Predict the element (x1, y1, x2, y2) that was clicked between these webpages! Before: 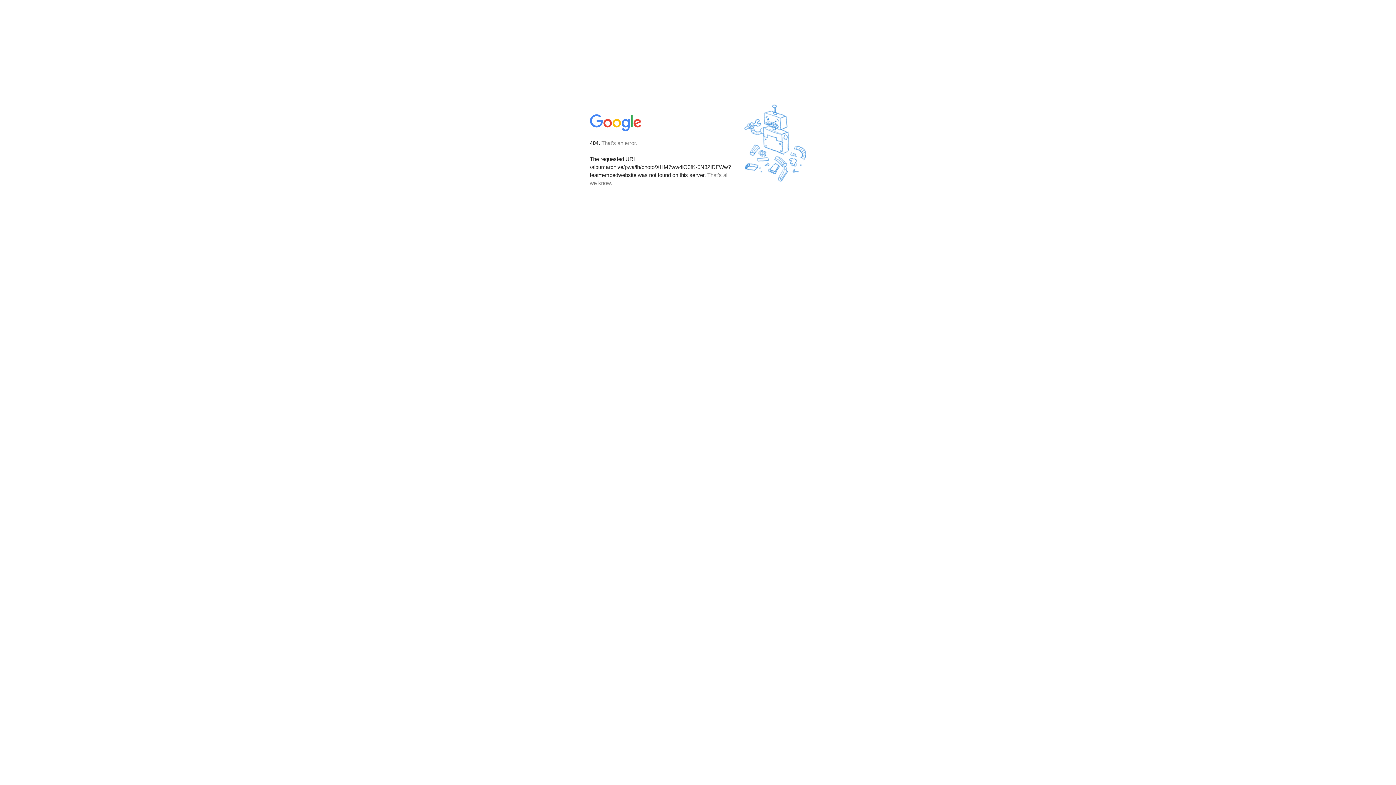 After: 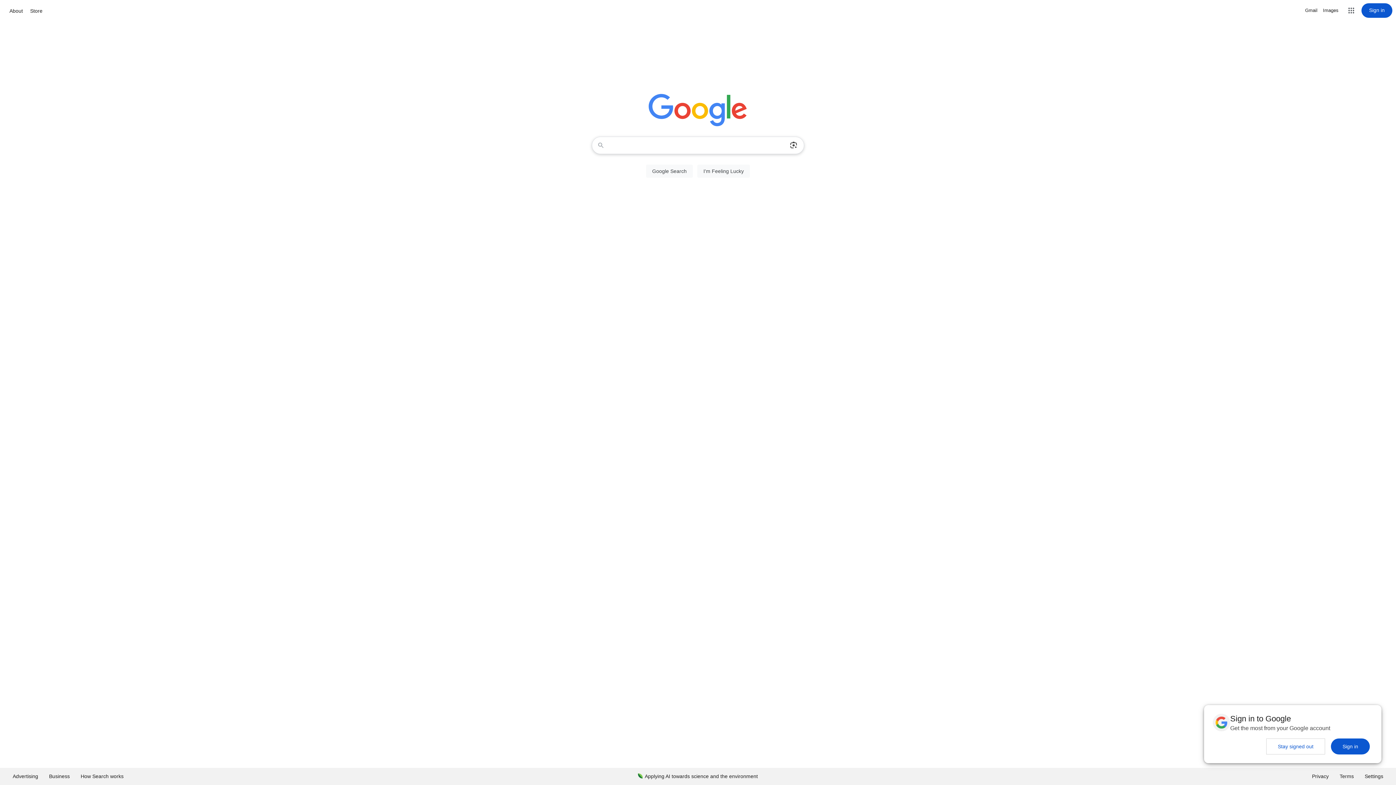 Action: bbox: (590, 127, 642, 134)